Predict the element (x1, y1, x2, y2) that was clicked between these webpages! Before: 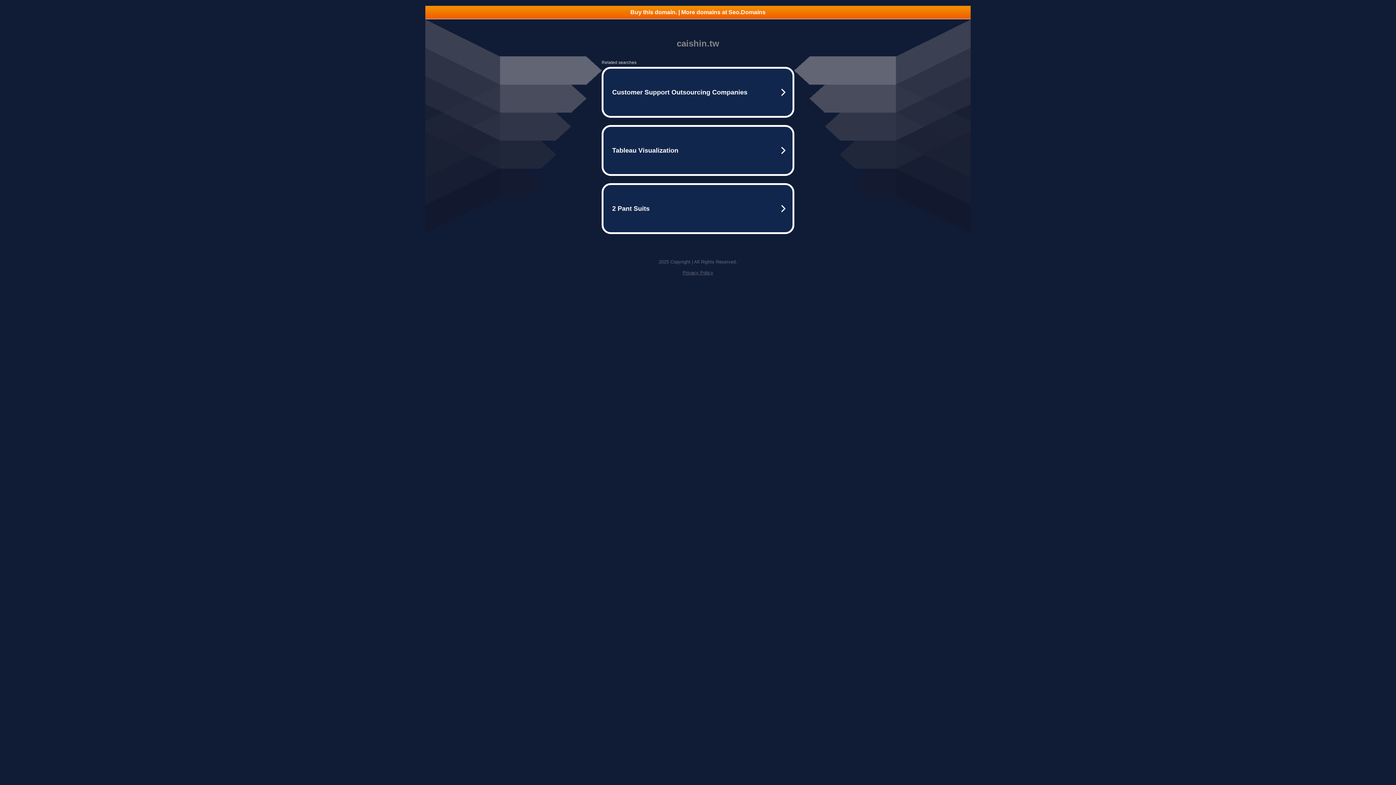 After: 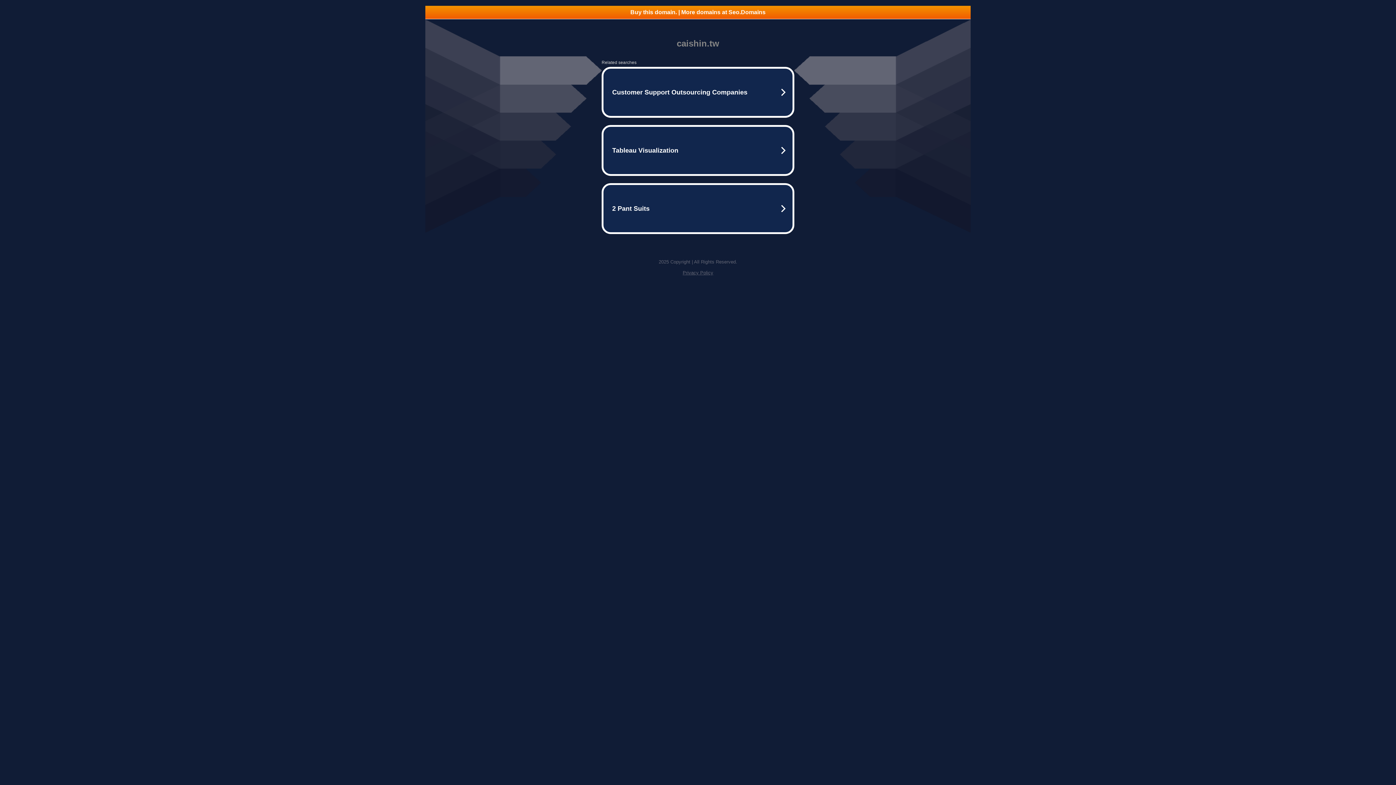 Action: label: Buy this domain. | More domains at Seo.Domains bbox: (425, 5, 970, 18)